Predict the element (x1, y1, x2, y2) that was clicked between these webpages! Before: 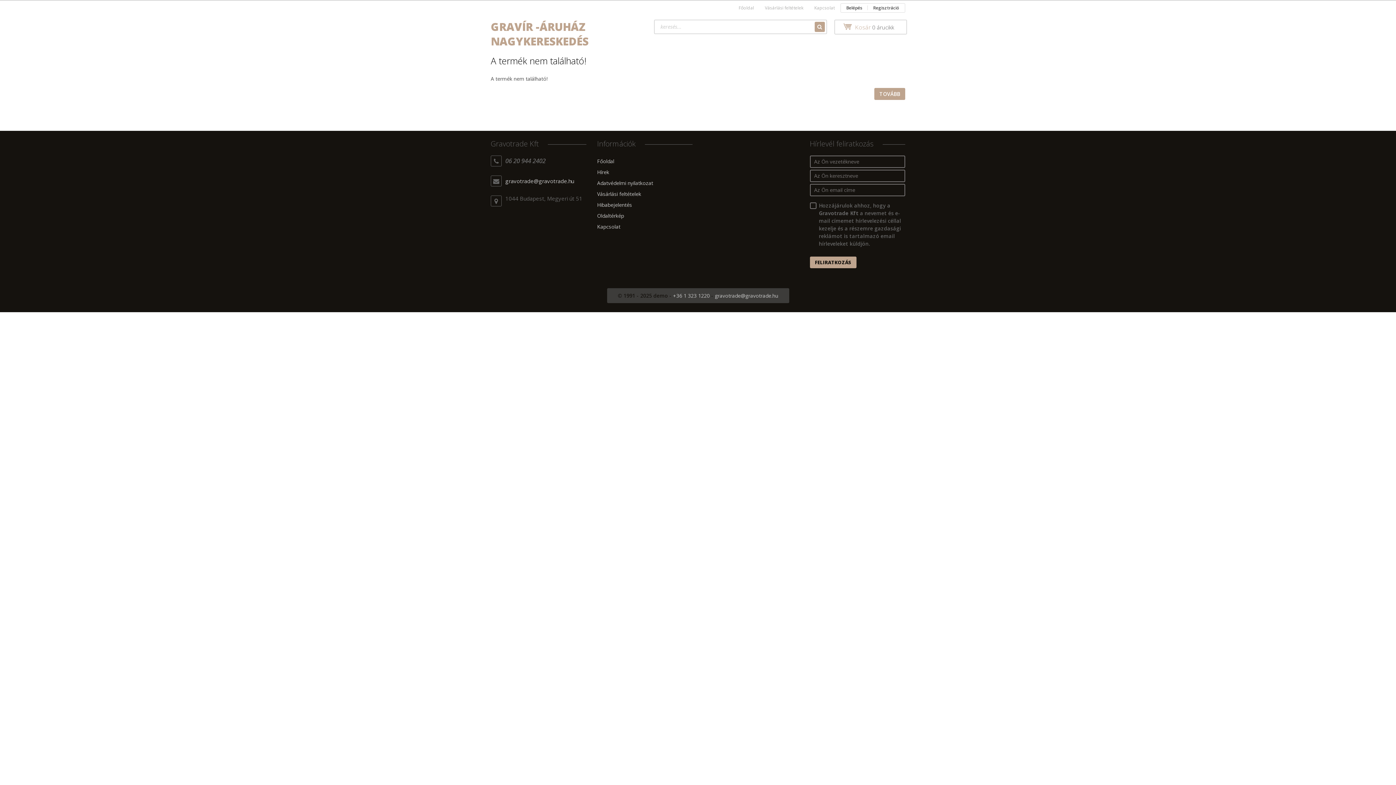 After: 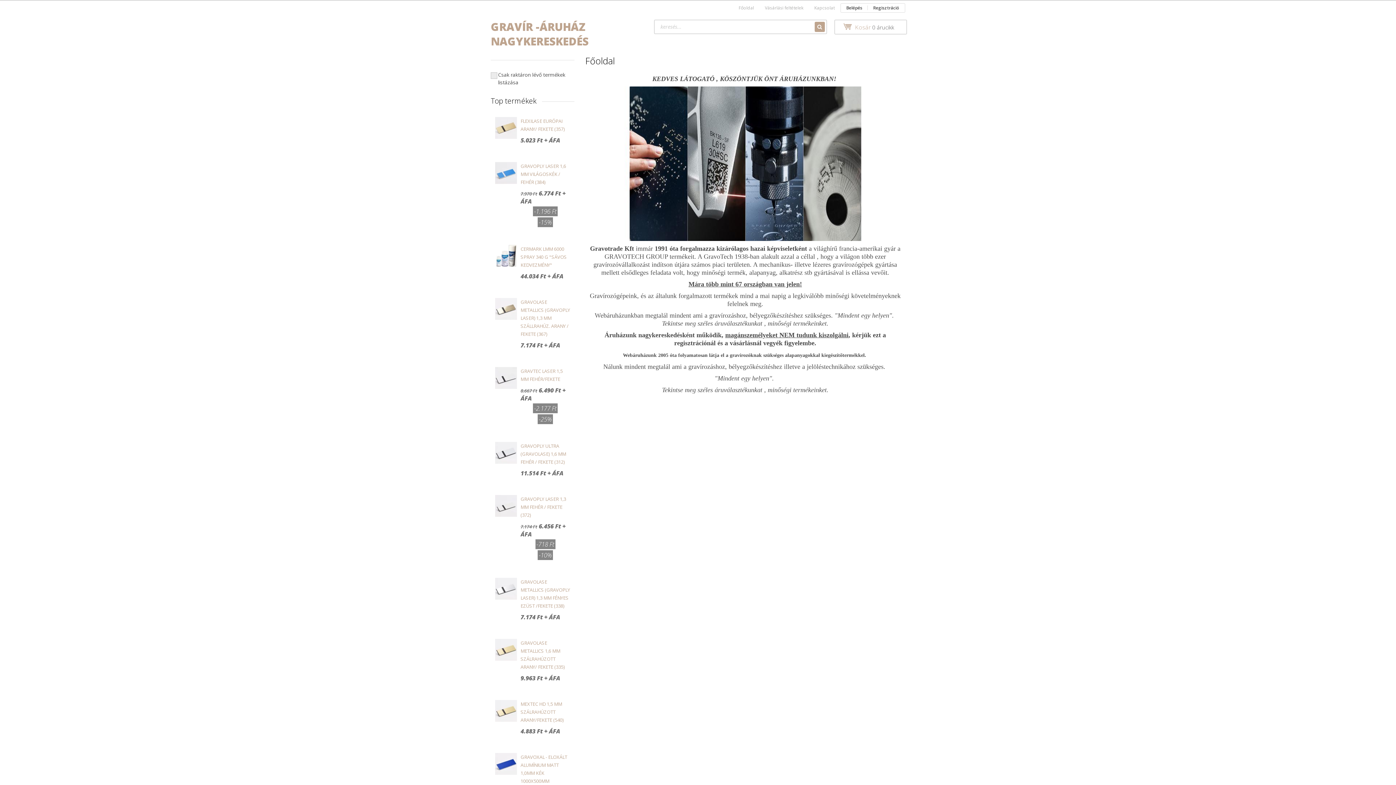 Action: label: Főoldal bbox: (597, 155, 692, 166)